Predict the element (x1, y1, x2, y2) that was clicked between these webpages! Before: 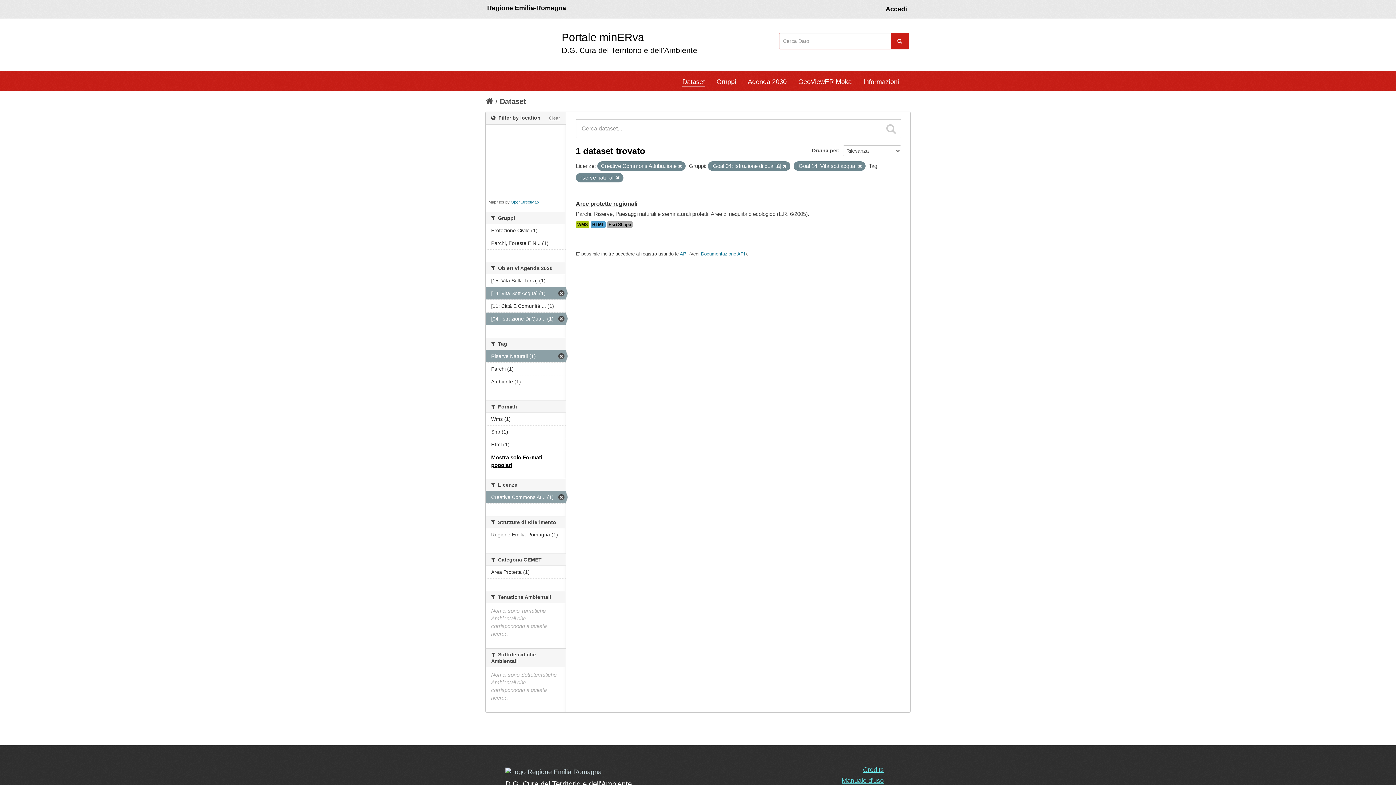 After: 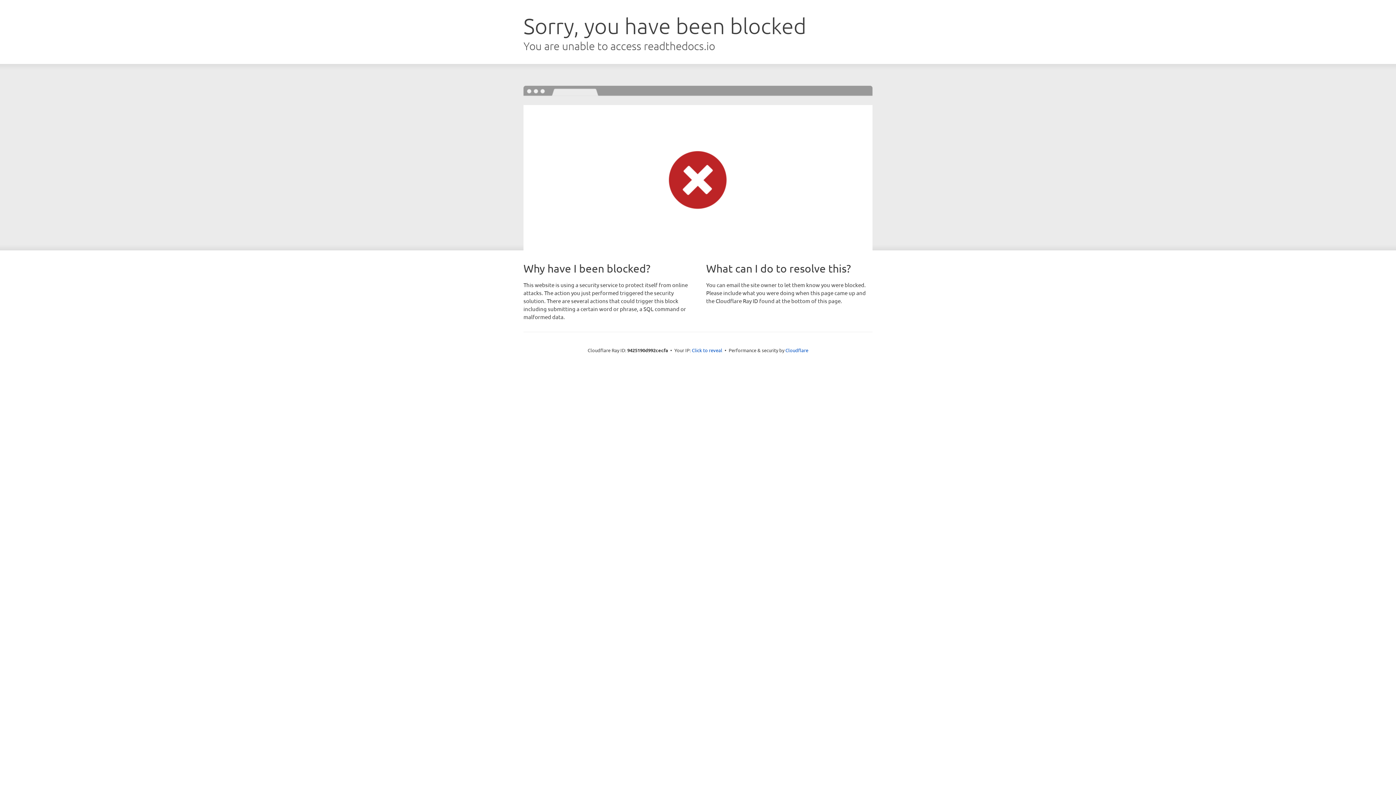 Action: bbox: (701, 251, 745, 256) label: Documentazione API